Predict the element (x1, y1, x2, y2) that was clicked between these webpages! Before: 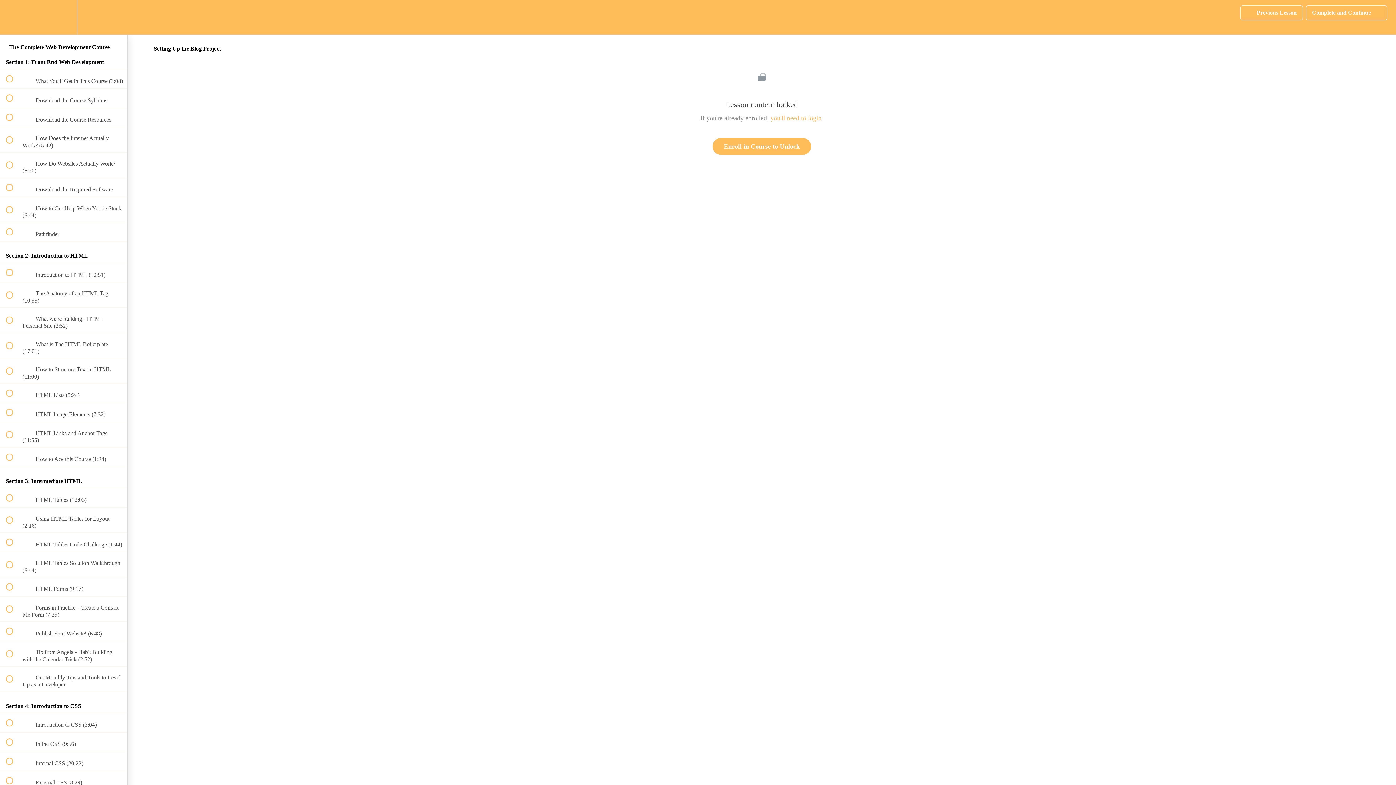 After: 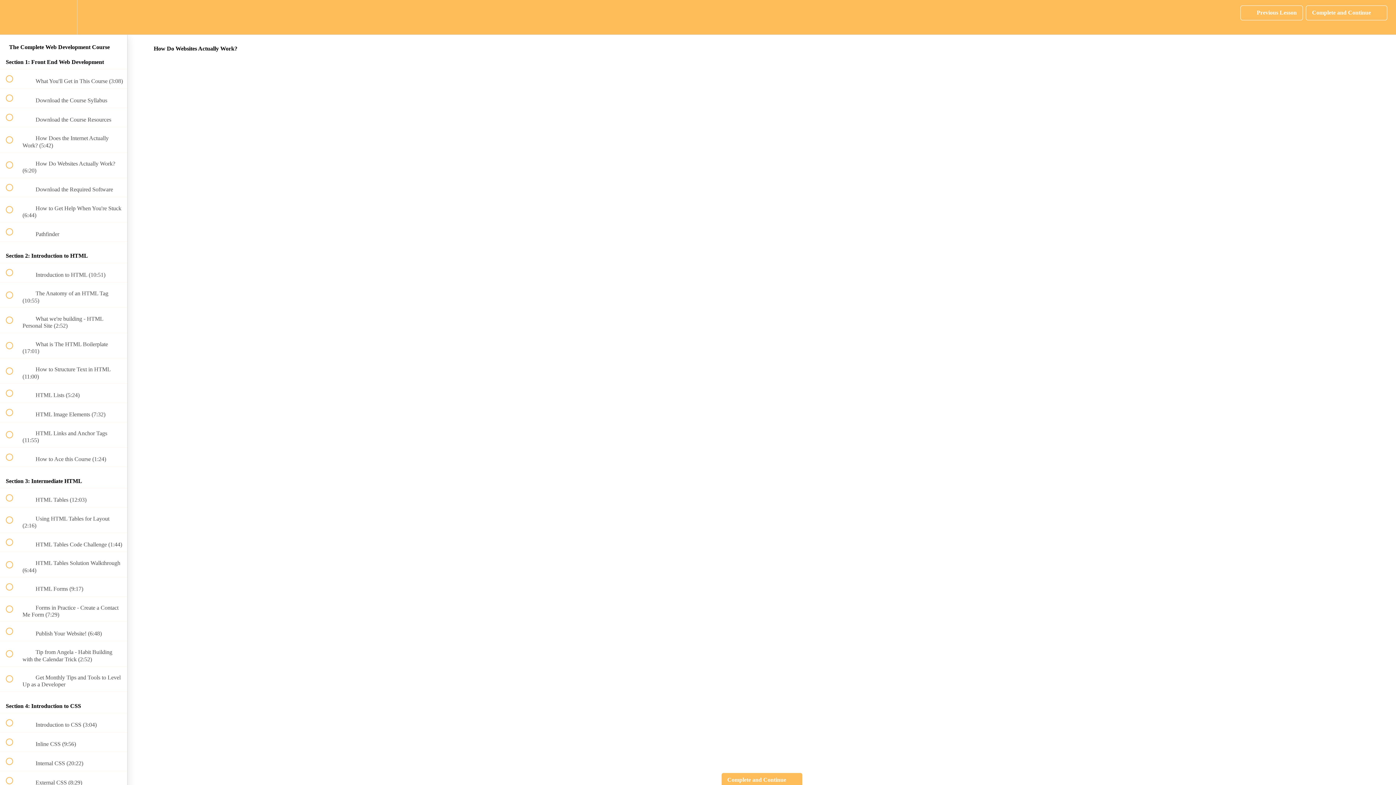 Action: bbox: (0, 152, 127, 177) label:  
 How Do Websites Actually Work? (6:20)